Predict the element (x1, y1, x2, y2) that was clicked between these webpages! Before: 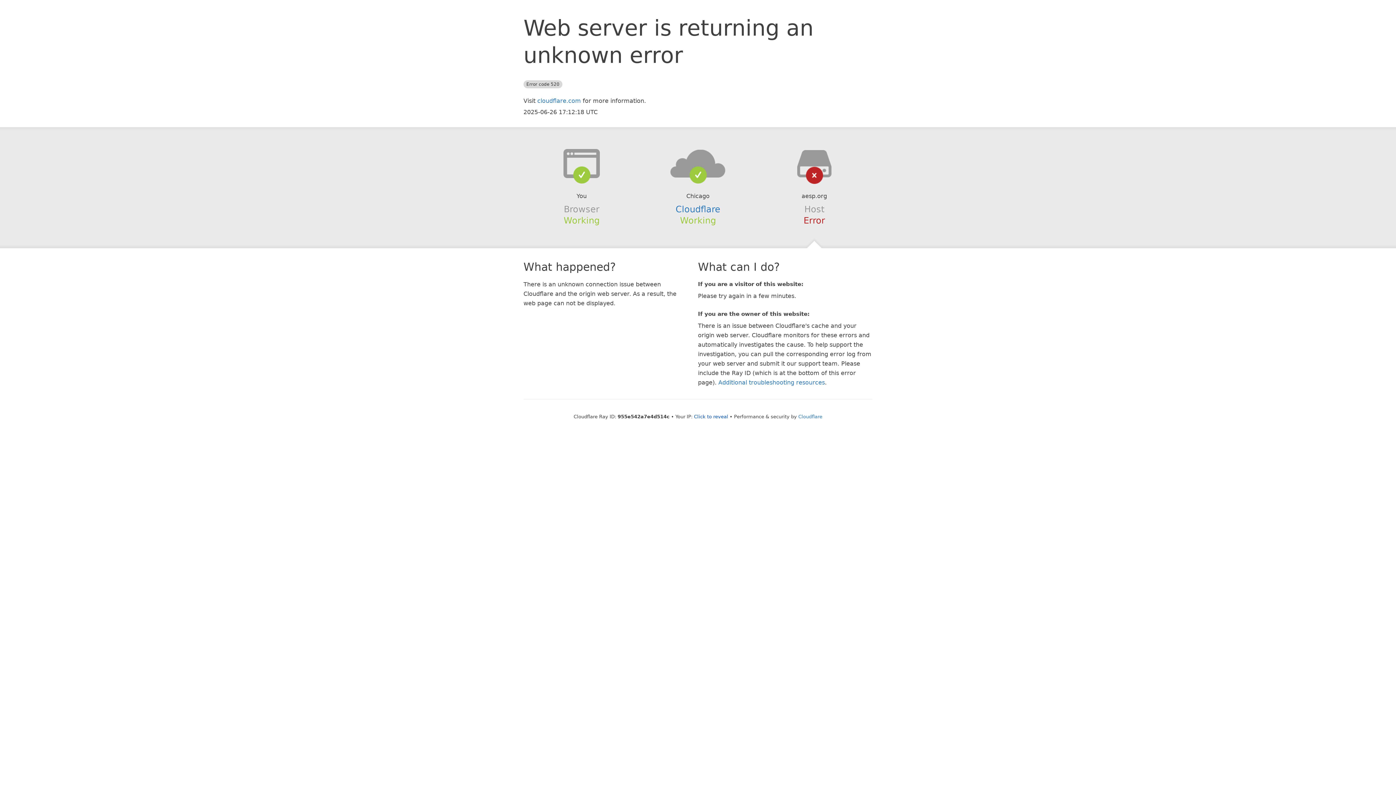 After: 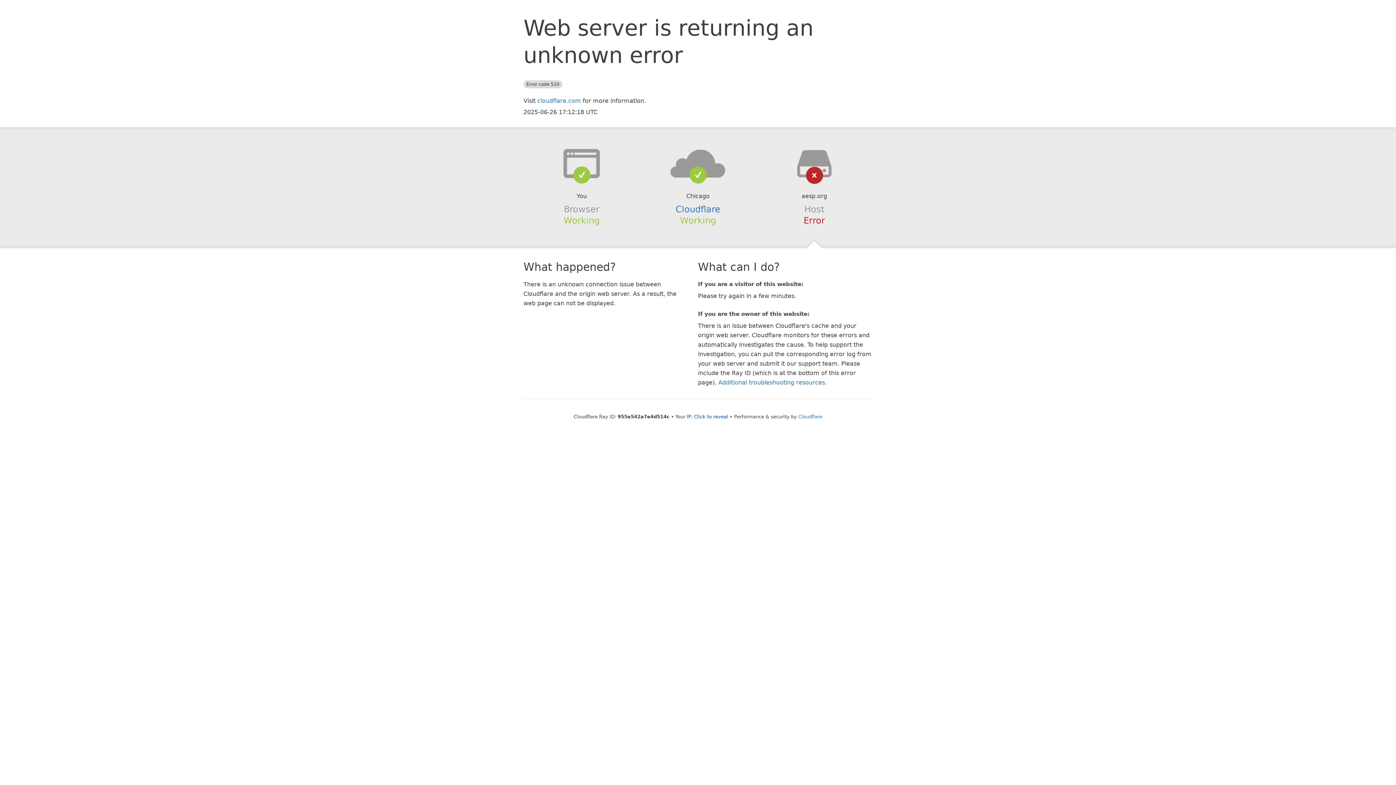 Action: bbox: (639, 148, 756, 178)